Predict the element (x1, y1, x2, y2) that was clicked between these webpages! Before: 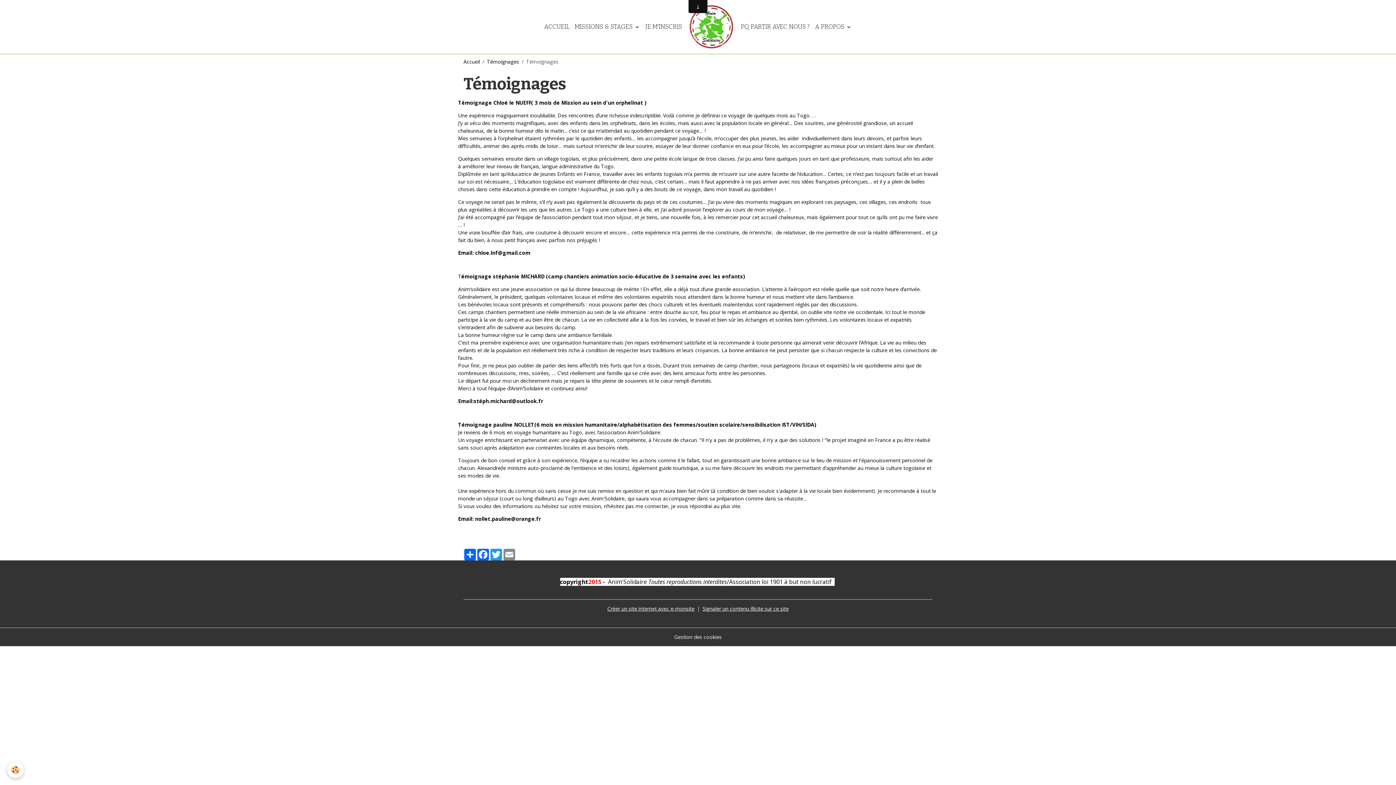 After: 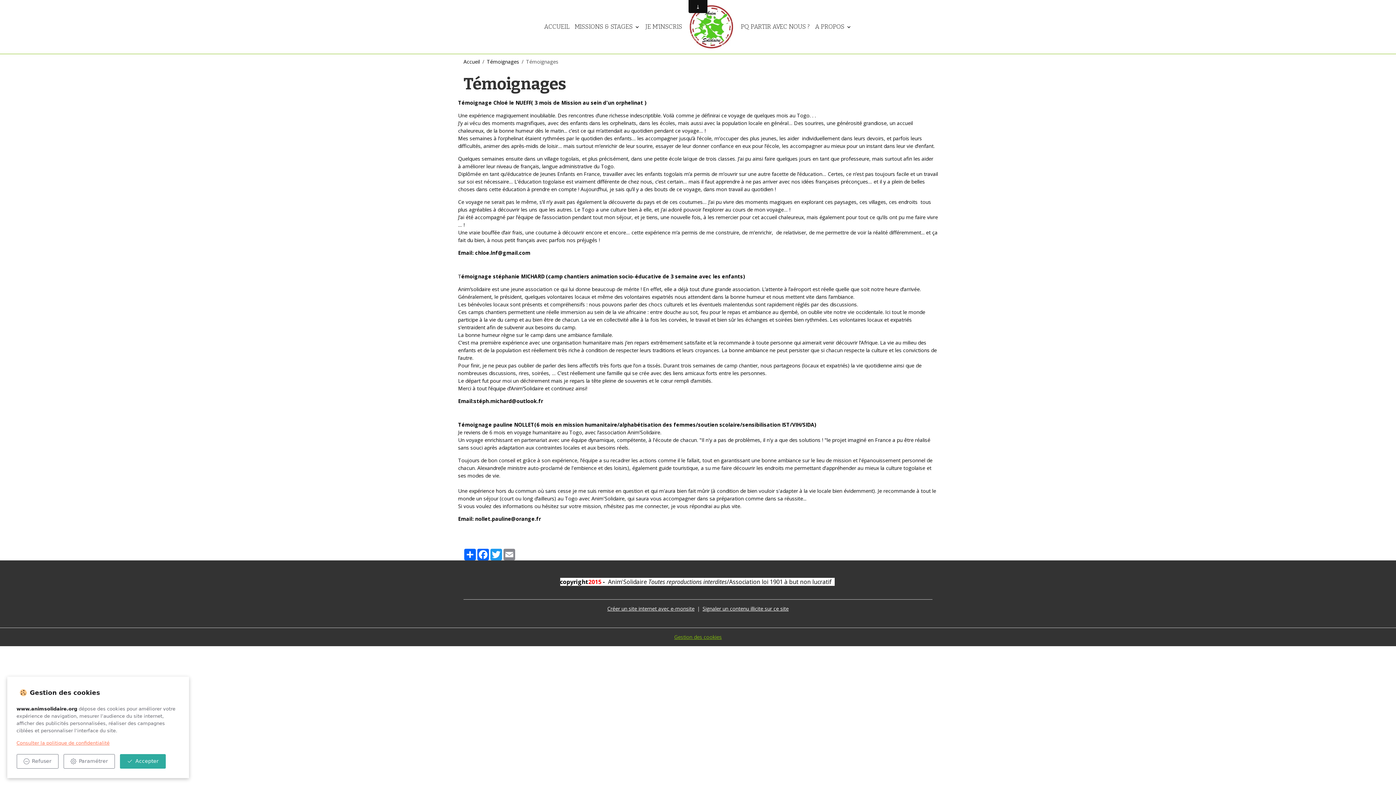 Action: bbox: (674, 633, 722, 641) label: Gestion des cookies